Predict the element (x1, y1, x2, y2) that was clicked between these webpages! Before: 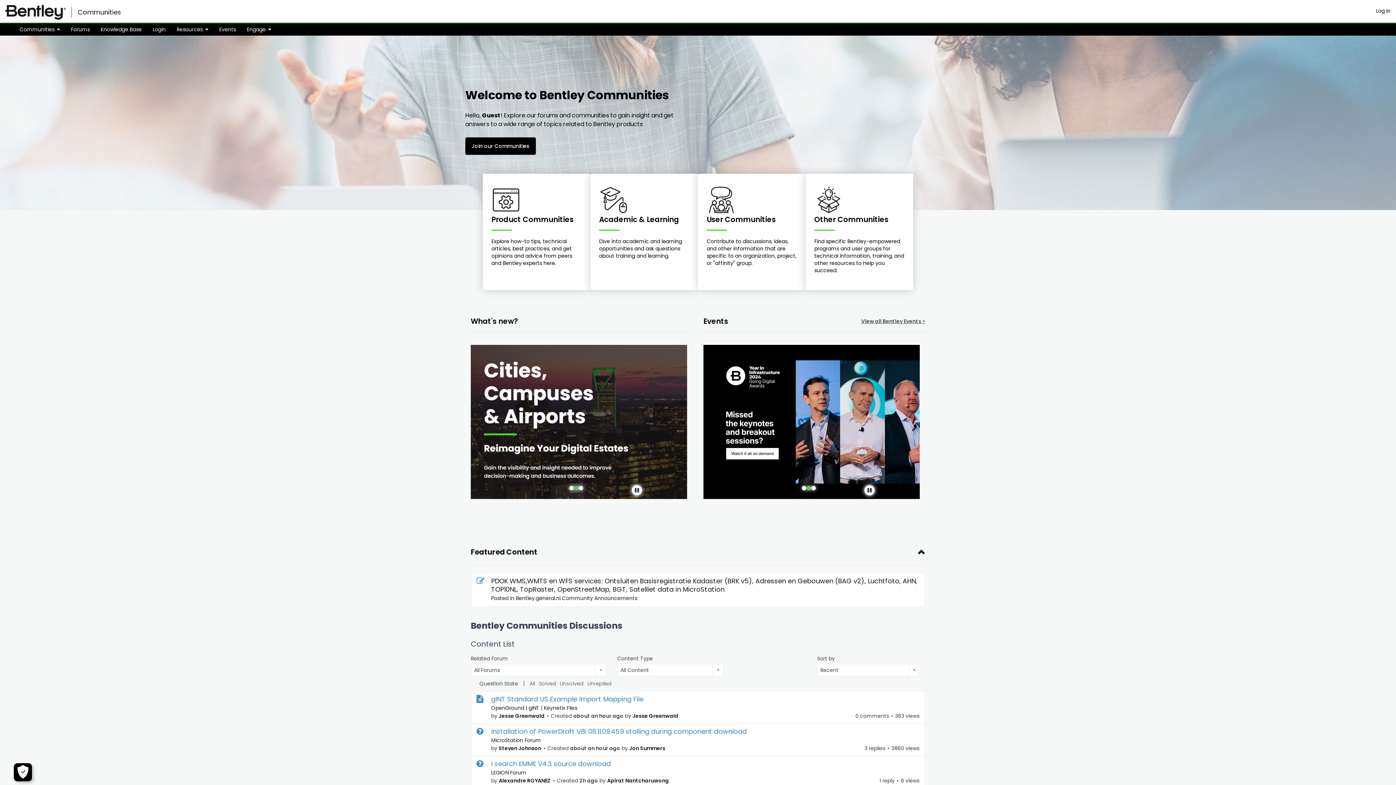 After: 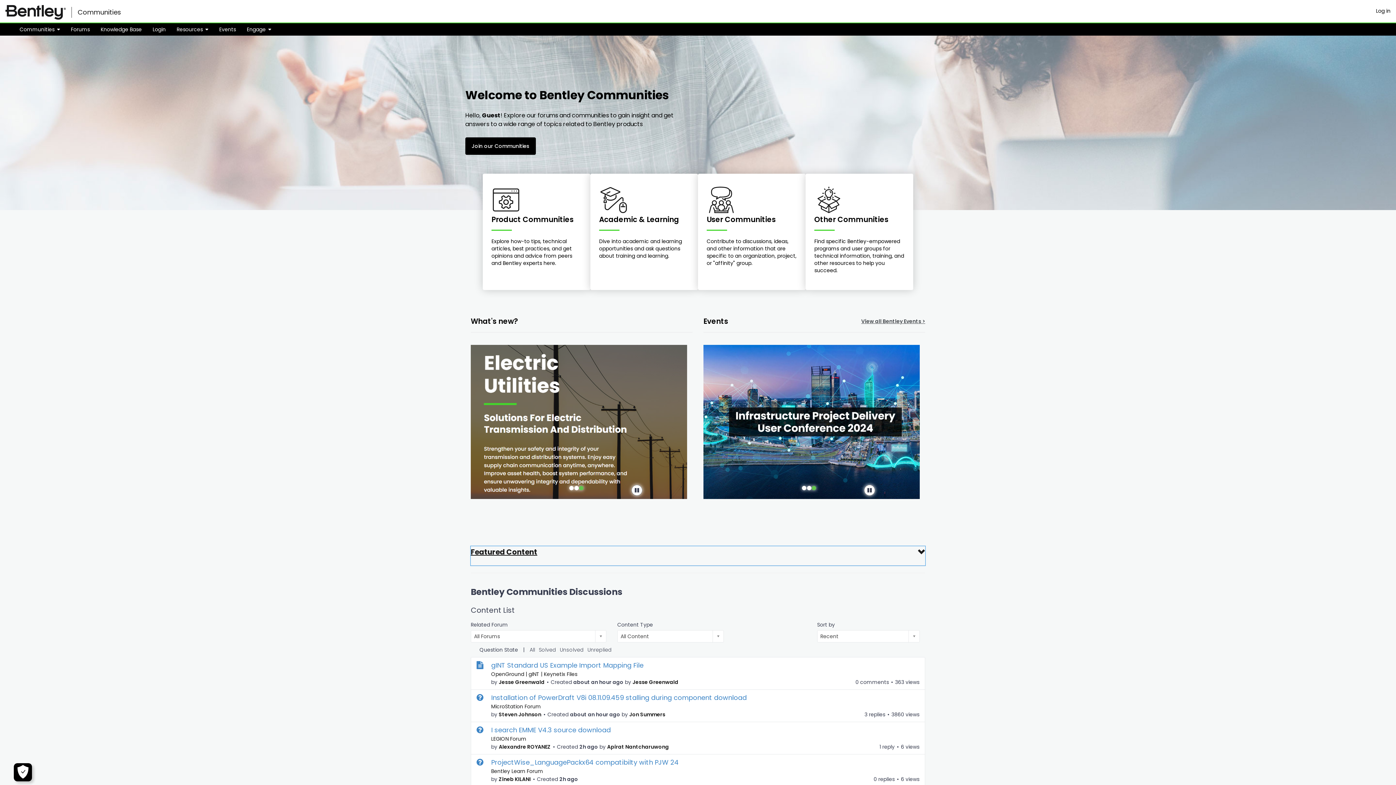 Action: label: Featured Content bbox: (470, 546, 925, 565)